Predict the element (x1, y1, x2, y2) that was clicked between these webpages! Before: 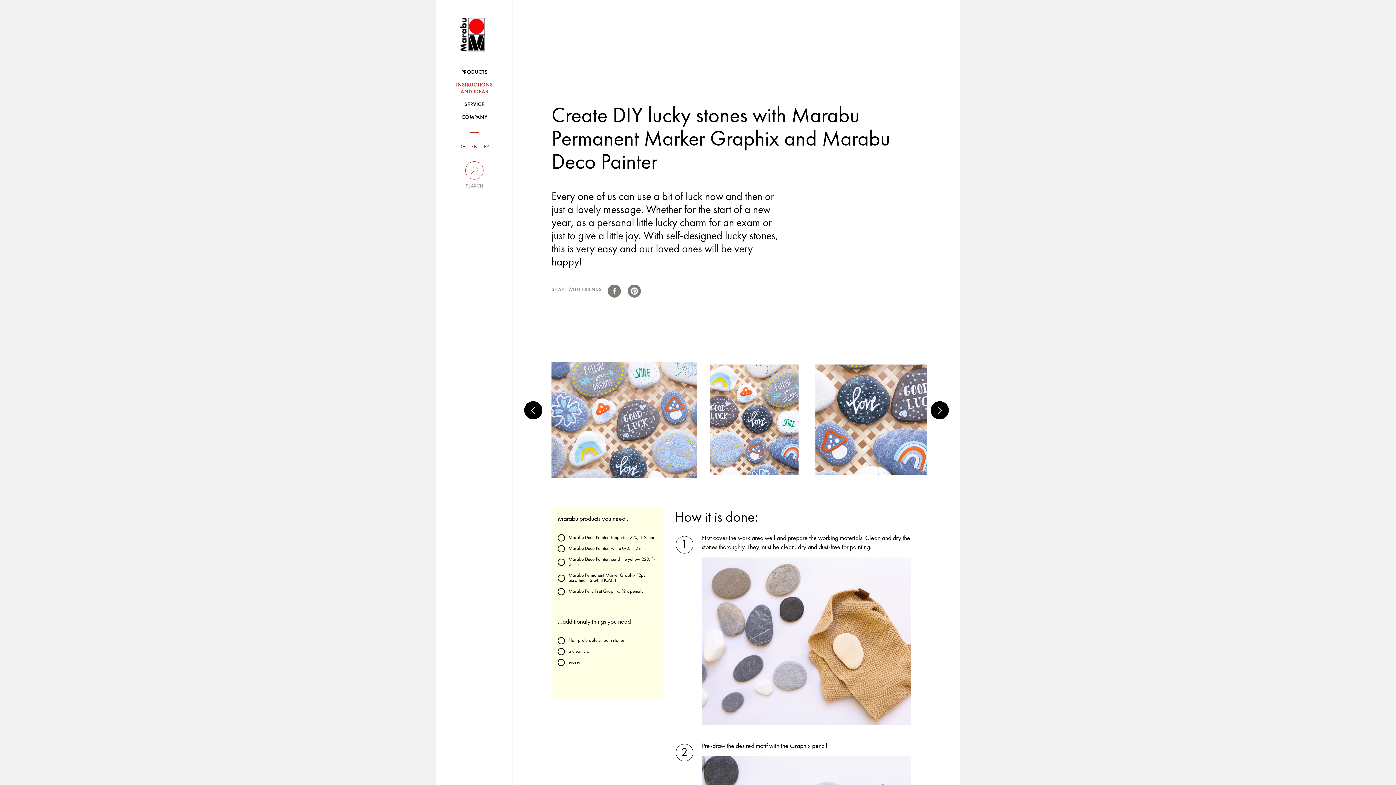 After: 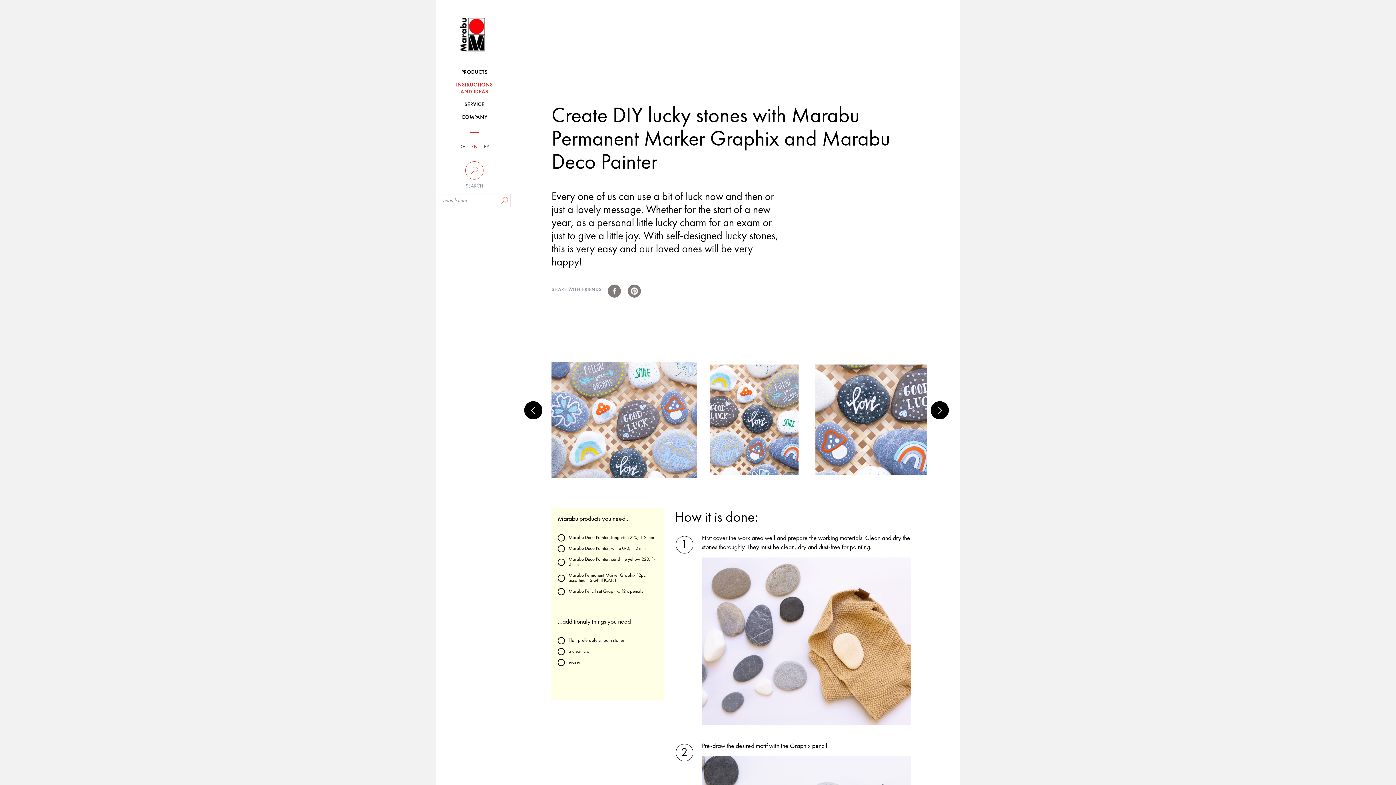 Action: bbox: (436, 161, 512, 189) label: SEARCH